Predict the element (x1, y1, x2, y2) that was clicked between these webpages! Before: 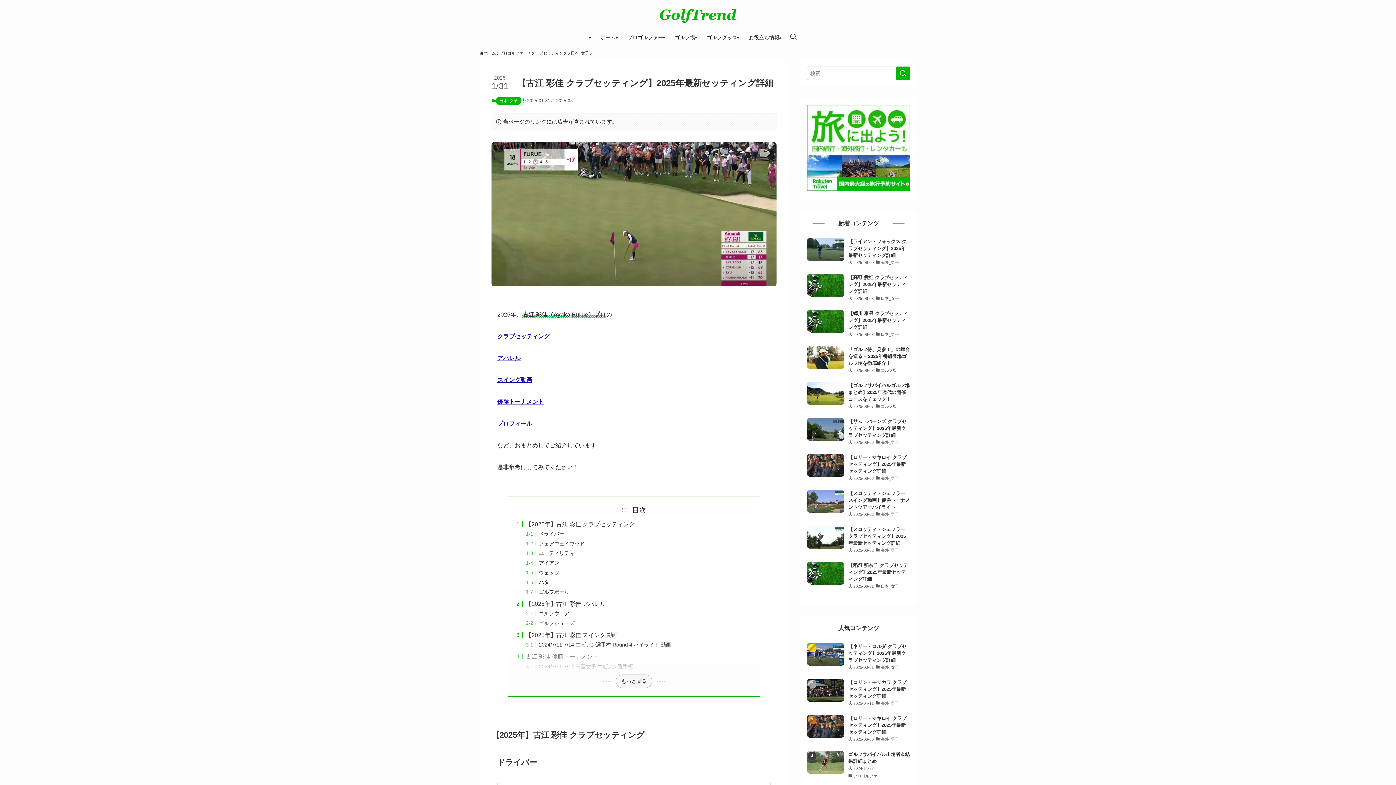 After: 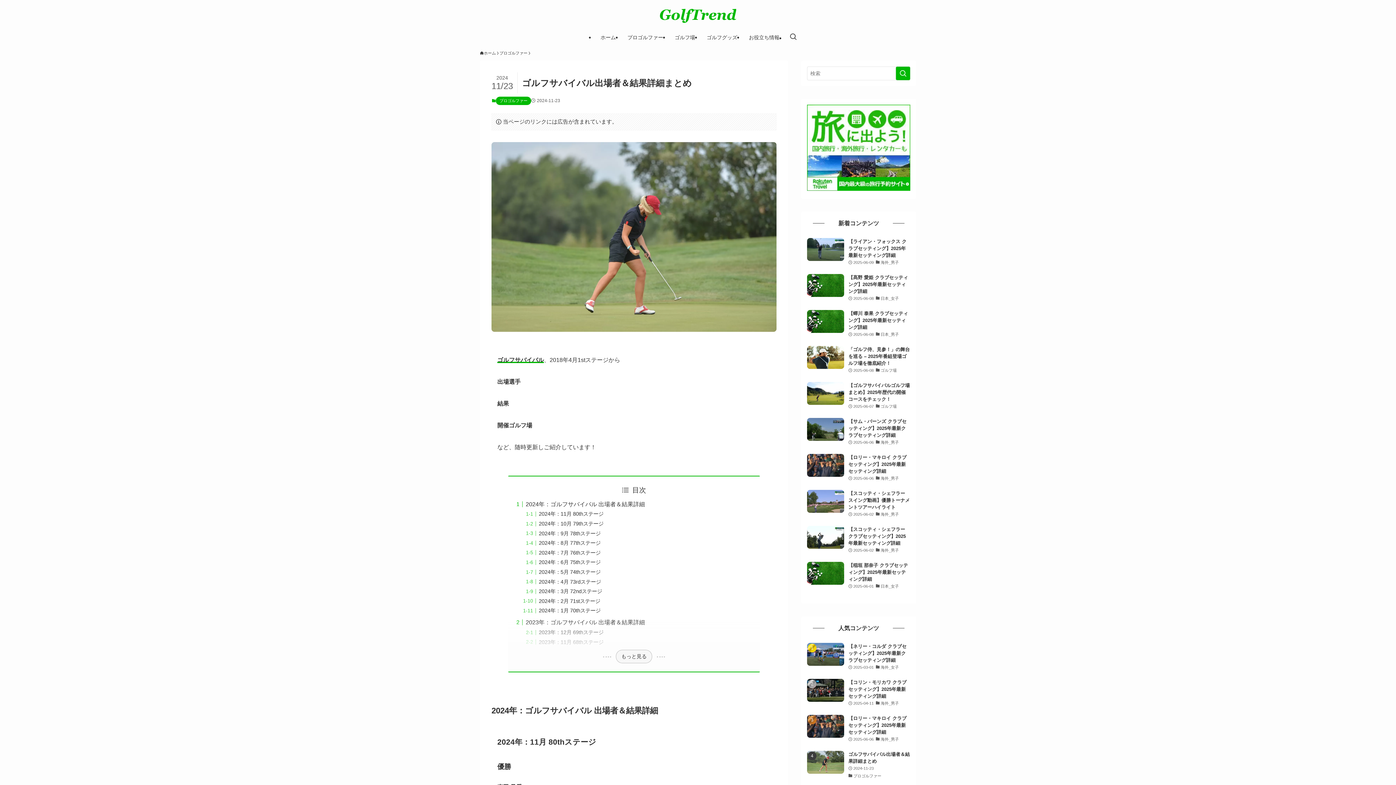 Action: label: ゴルフサバイバル出場者＆結果詳細まとめ
2024-11-23
プロゴルファー bbox: (807, 751, 910, 780)